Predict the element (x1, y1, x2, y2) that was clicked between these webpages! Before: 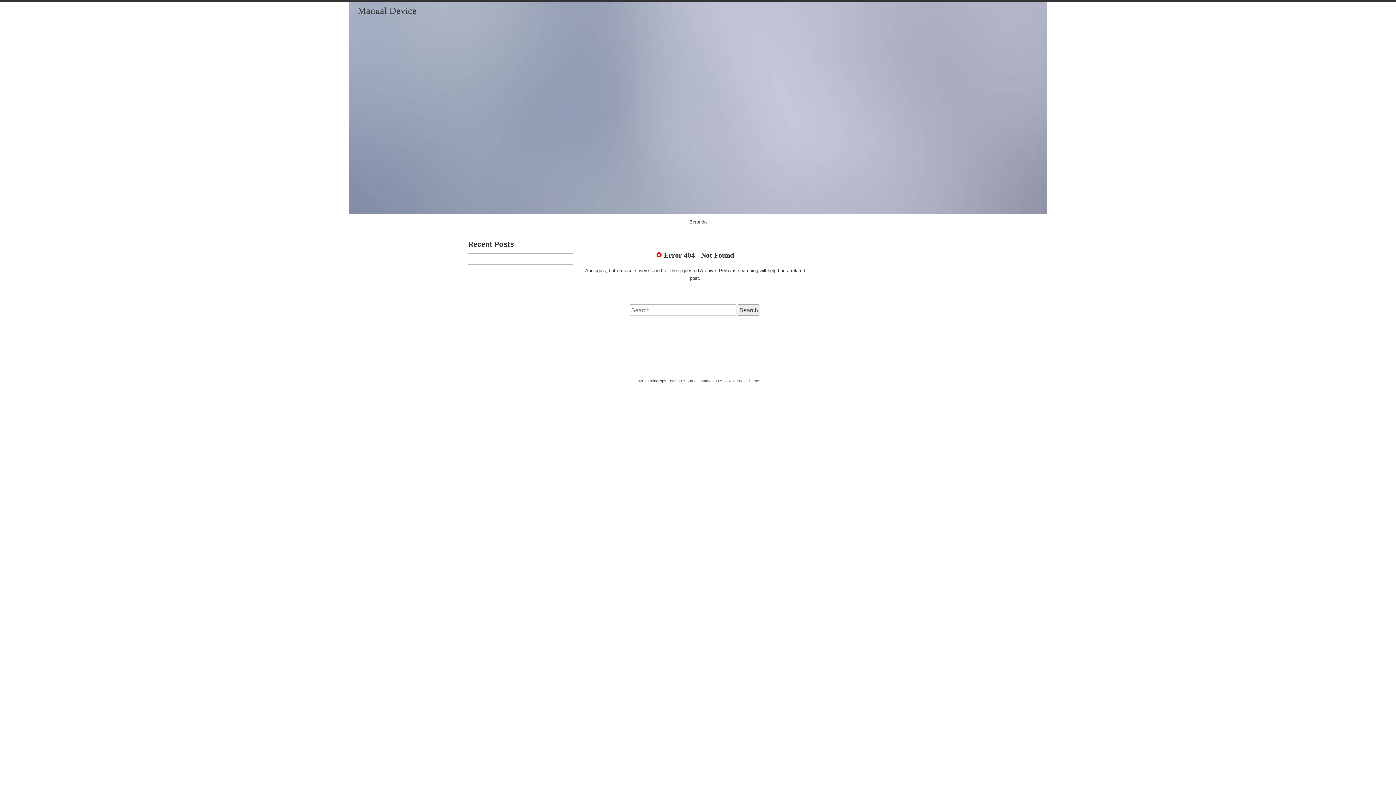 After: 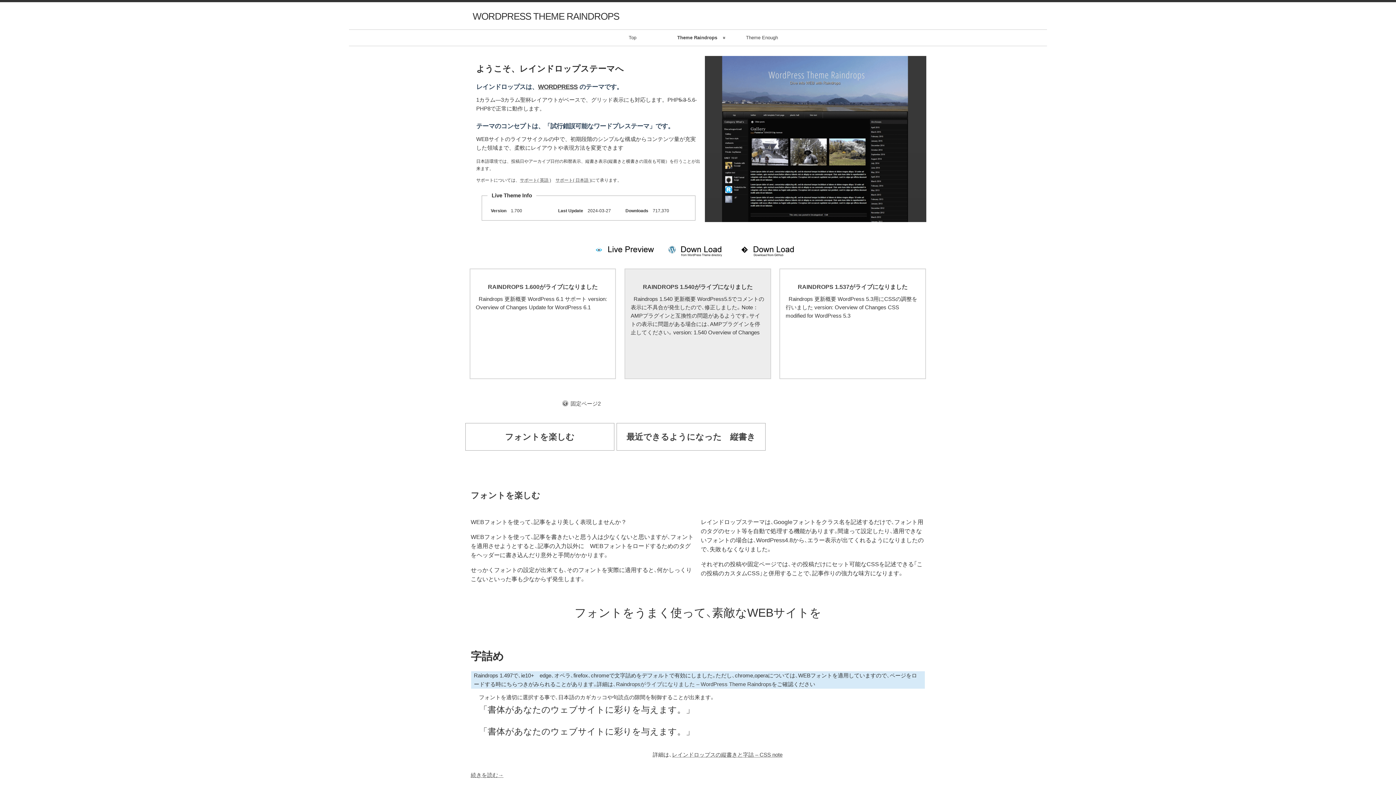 Action: bbox: (727, 378, 759, 383) label: Raindrops Theme